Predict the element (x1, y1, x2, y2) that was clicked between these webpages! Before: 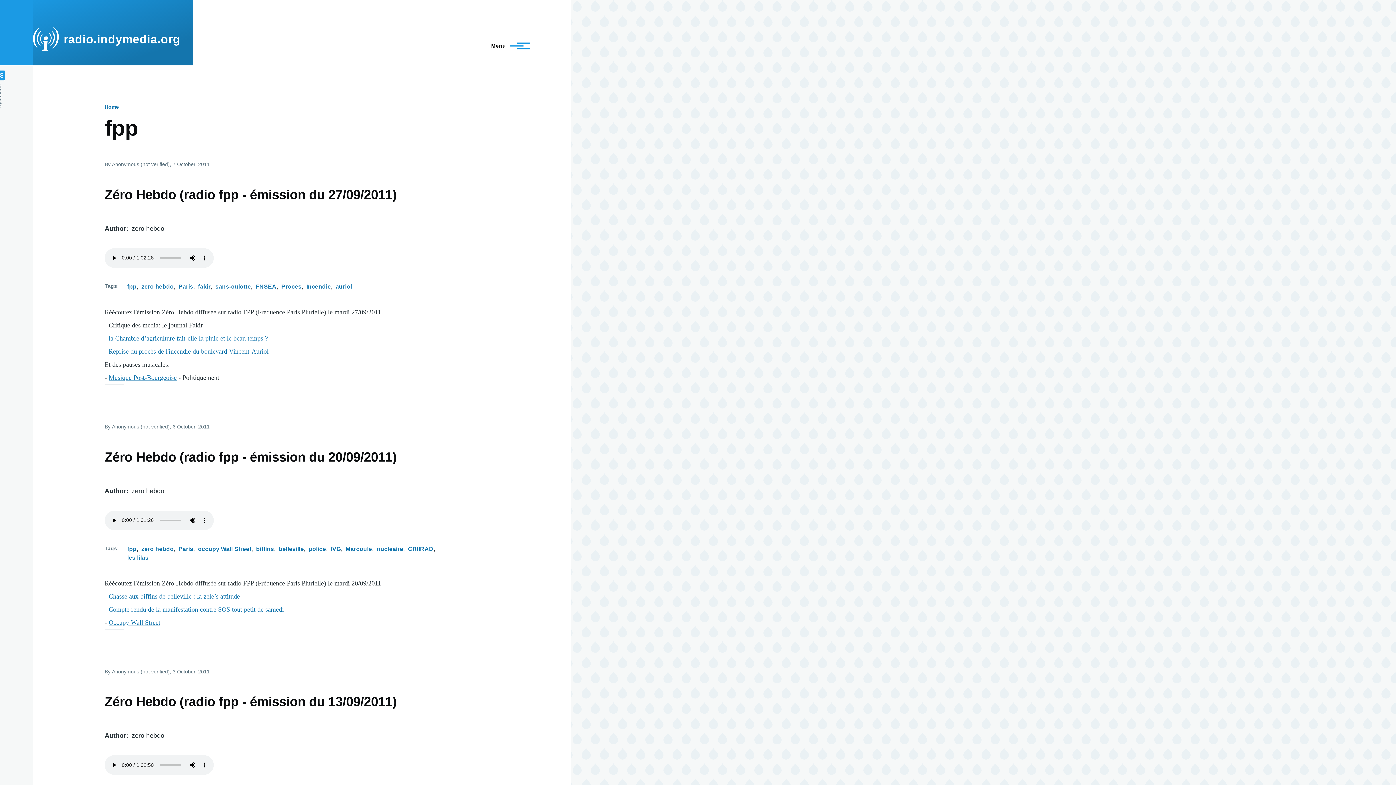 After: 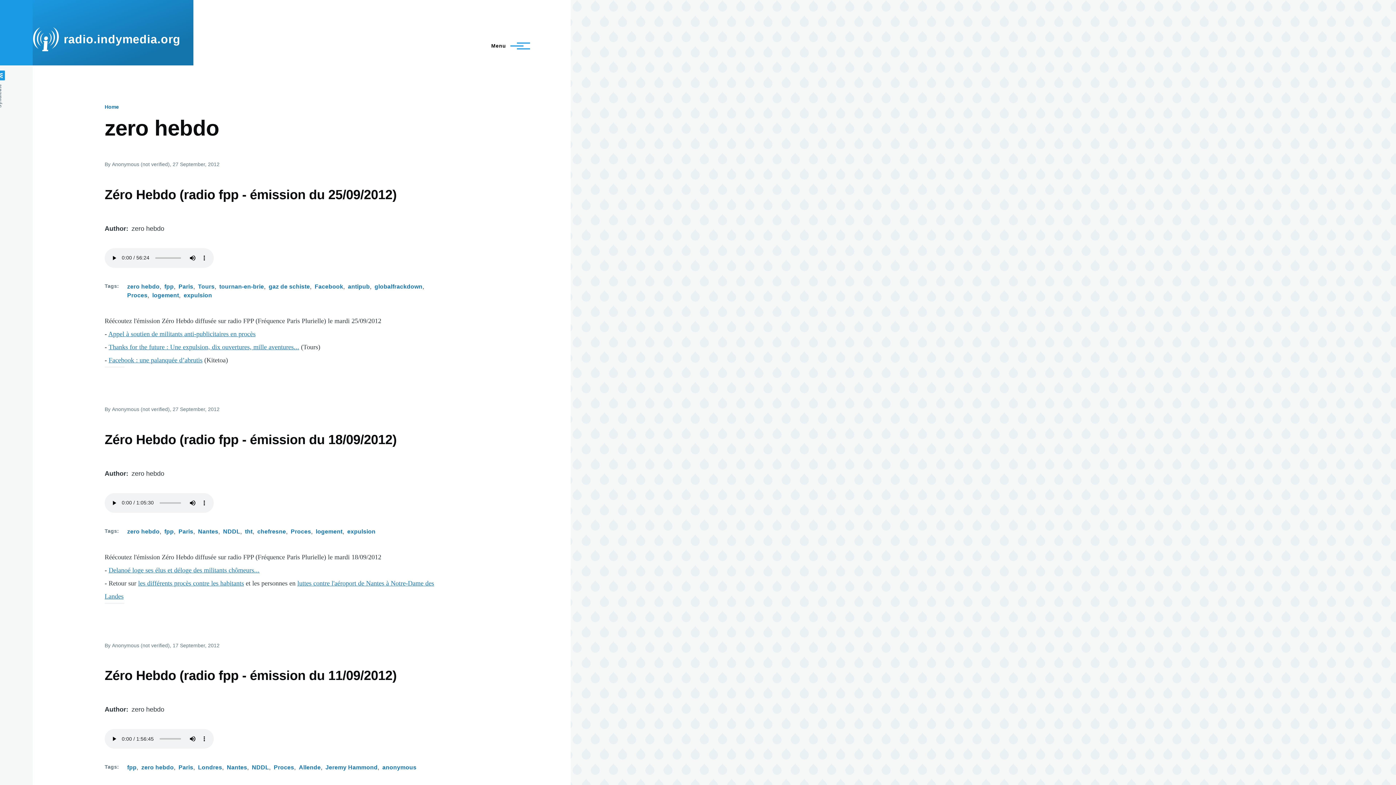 Action: bbox: (141, 282, 173, 291) label: zero hebdo